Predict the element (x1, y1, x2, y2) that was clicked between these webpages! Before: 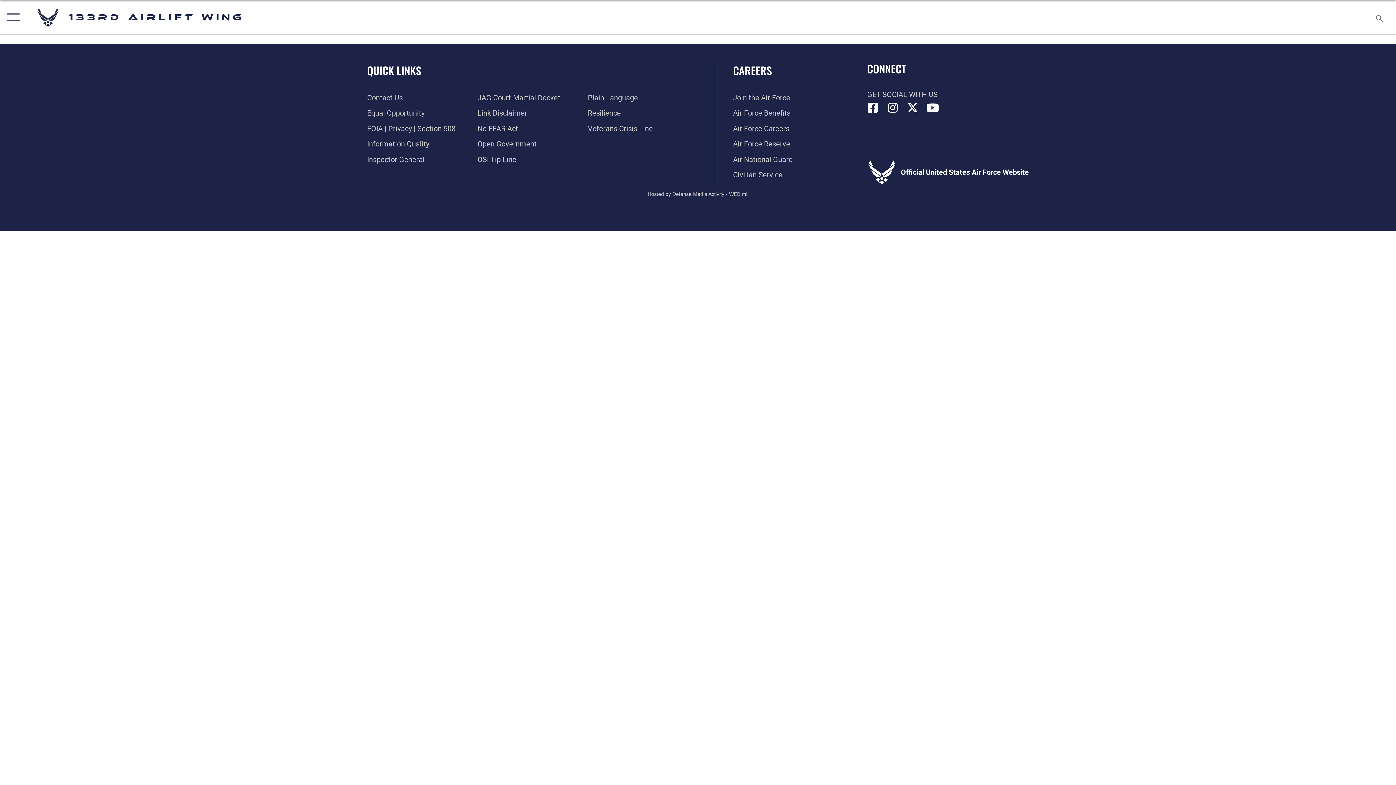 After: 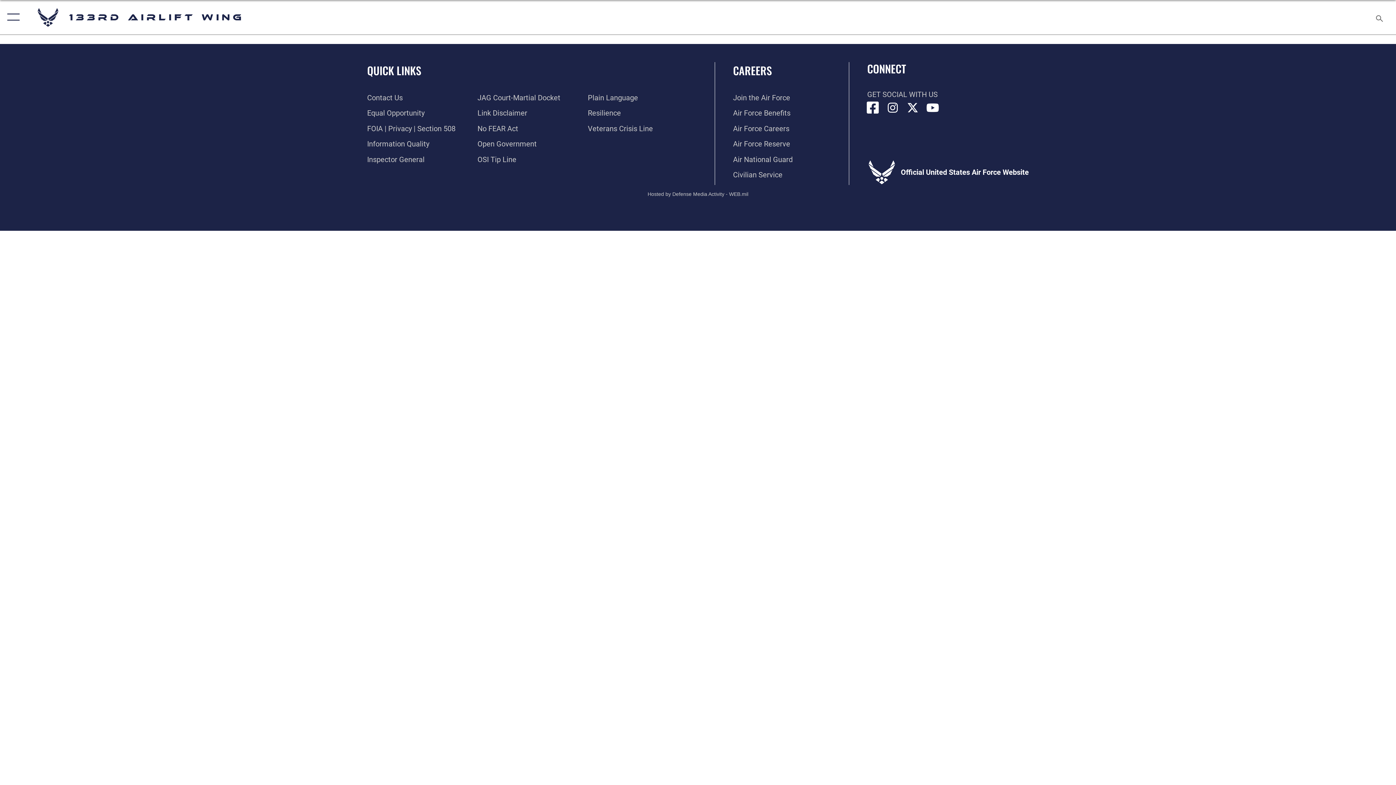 Action: label: Link to 133rd Airlift Wing Facebook opens in a new window bbox: (867, 102, 878, 113)